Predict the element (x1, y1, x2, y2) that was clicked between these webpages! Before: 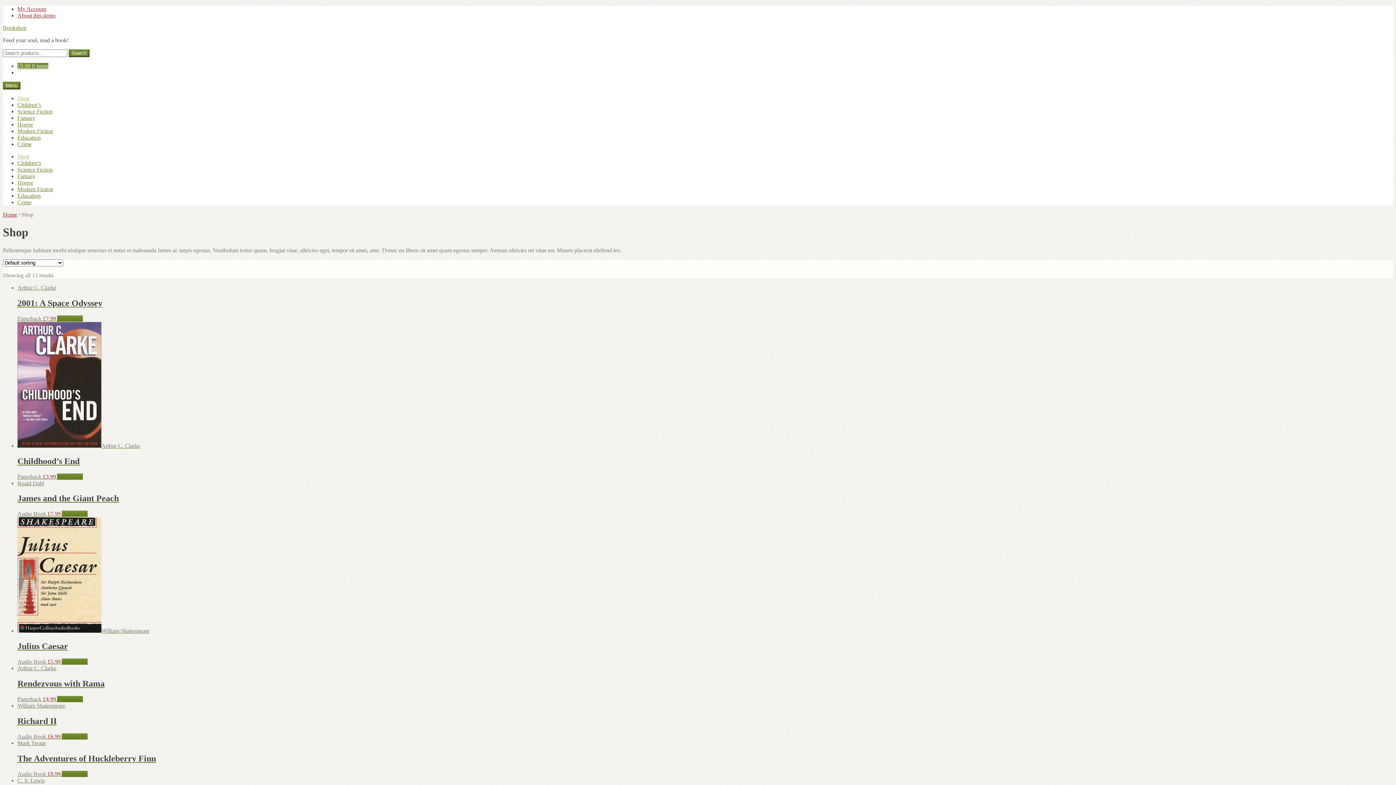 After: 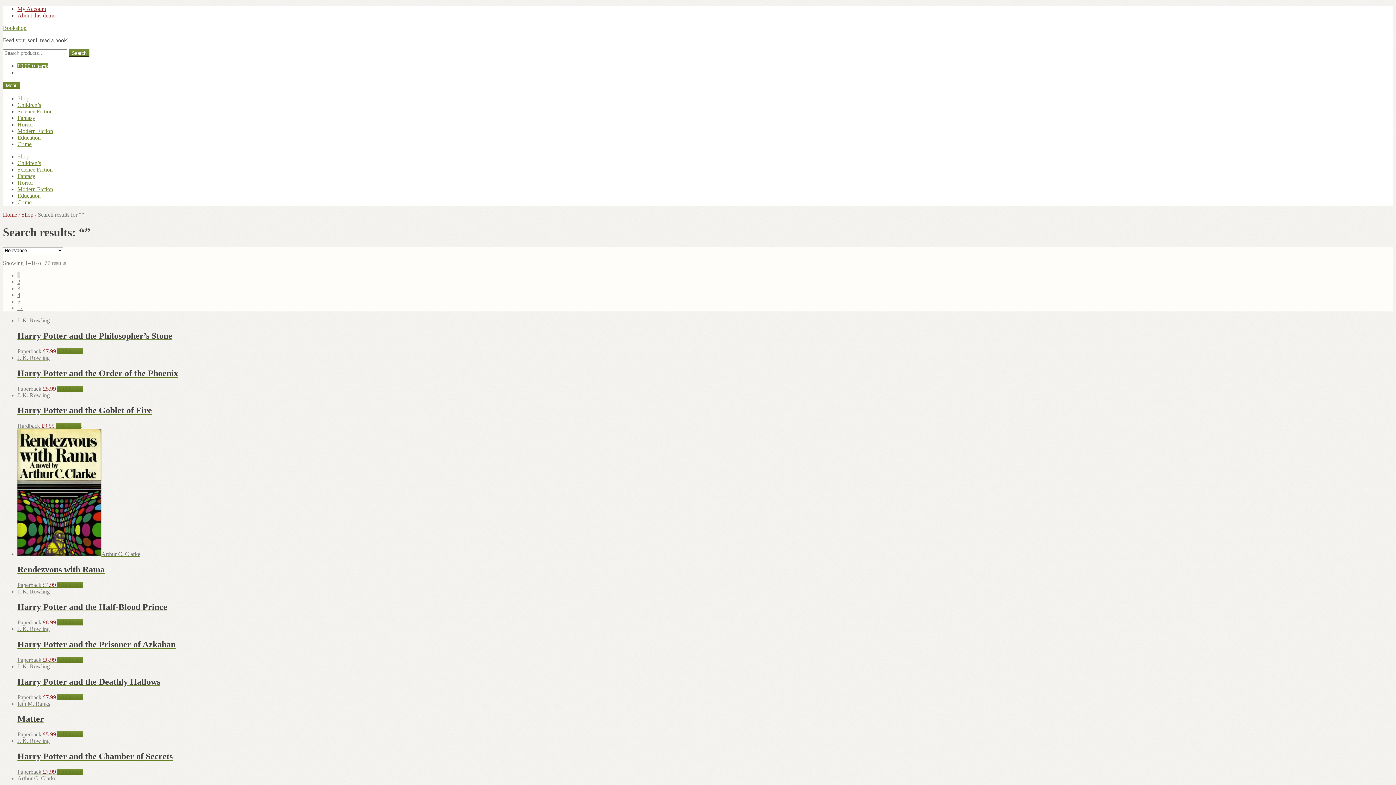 Action: label: Search bbox: (68, 49, 89, 57)